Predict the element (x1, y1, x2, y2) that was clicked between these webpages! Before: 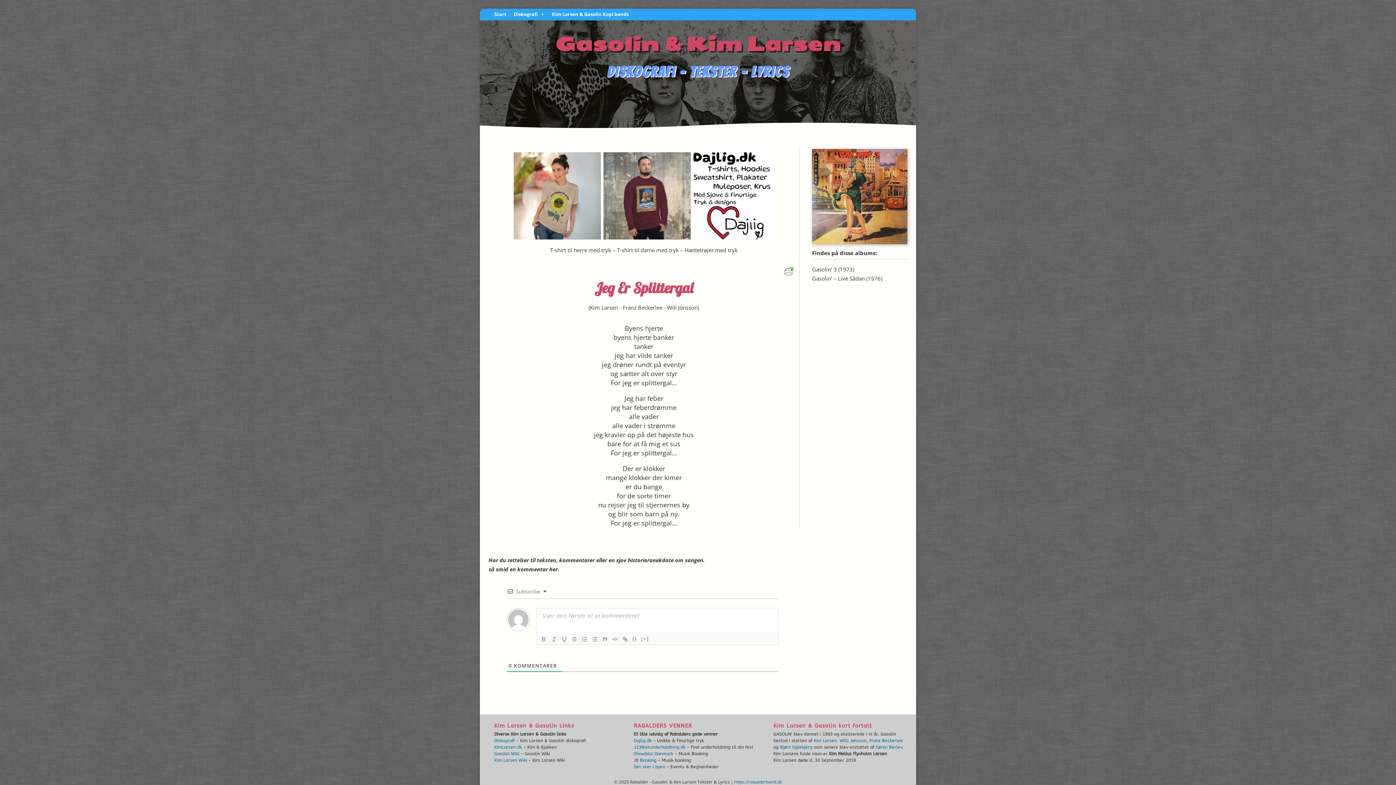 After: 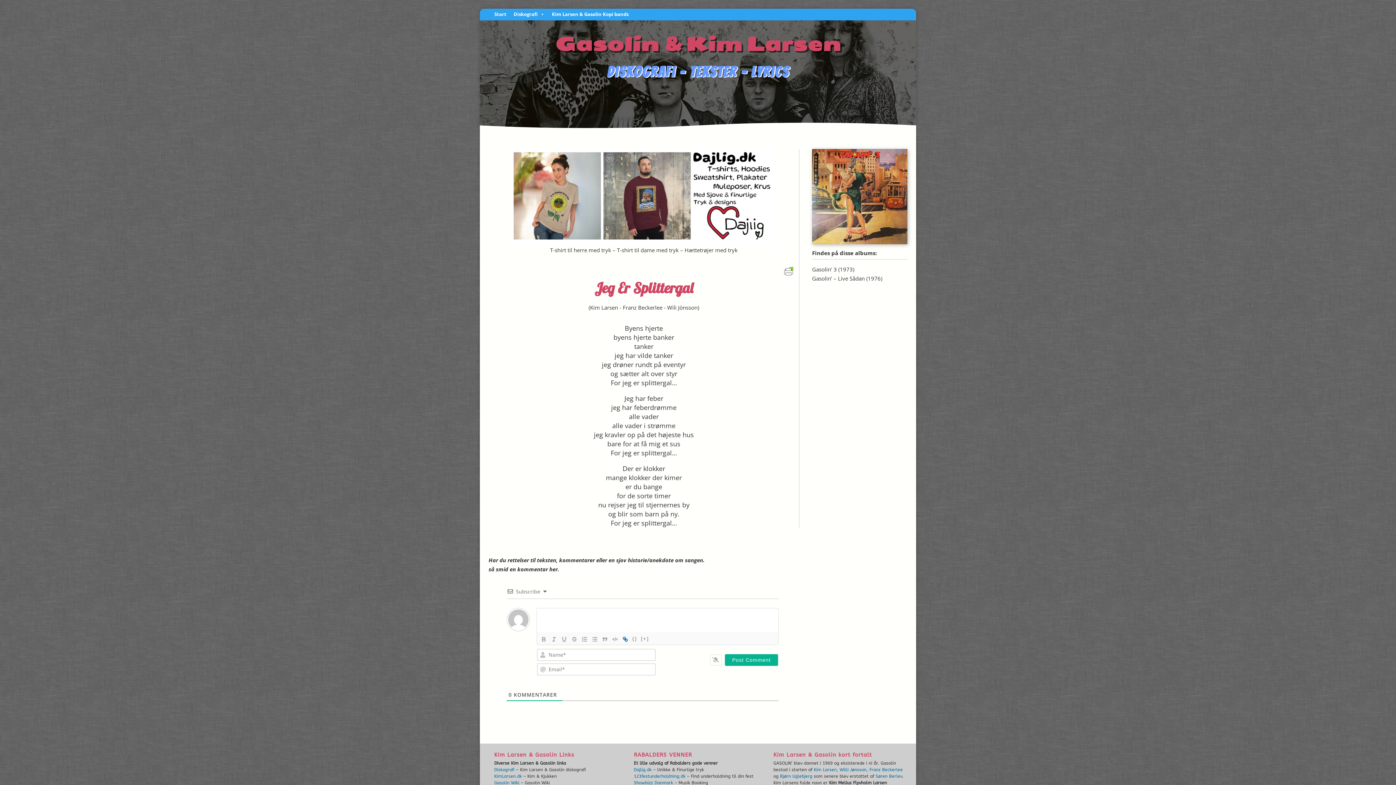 Action: bbox: (620, 635, 630, 643)